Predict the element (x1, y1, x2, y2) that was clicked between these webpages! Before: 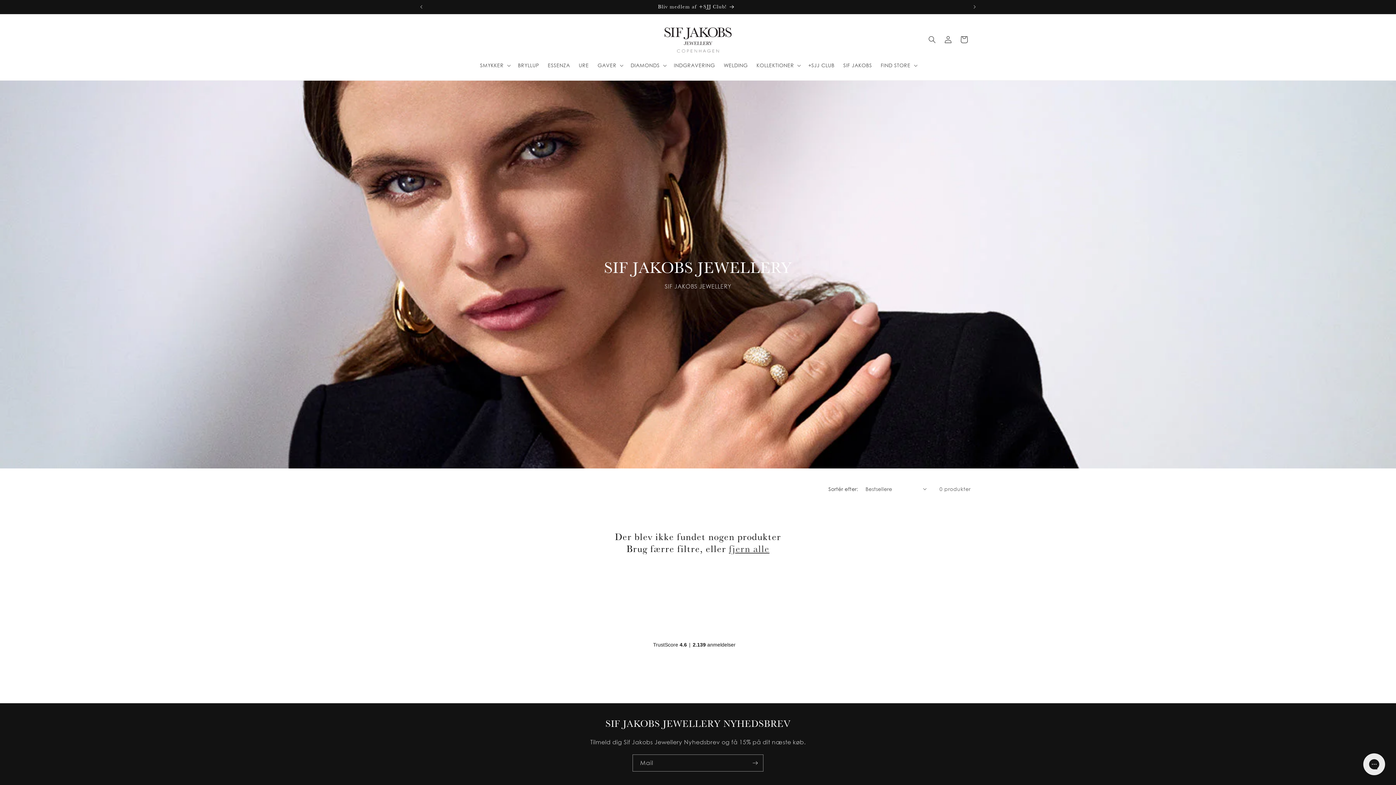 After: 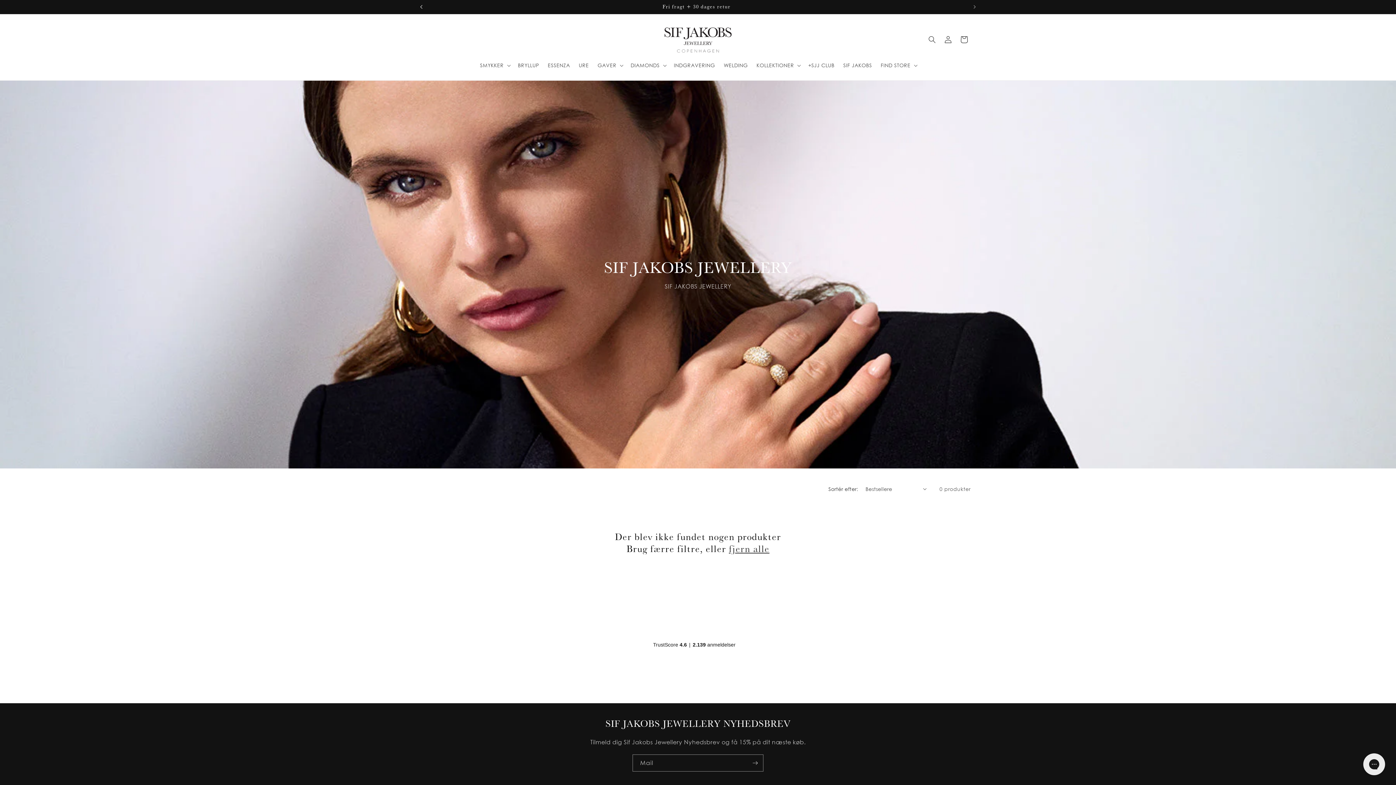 Action: label: Forrige meddelelse bbox: (413, 0, 429, 13)